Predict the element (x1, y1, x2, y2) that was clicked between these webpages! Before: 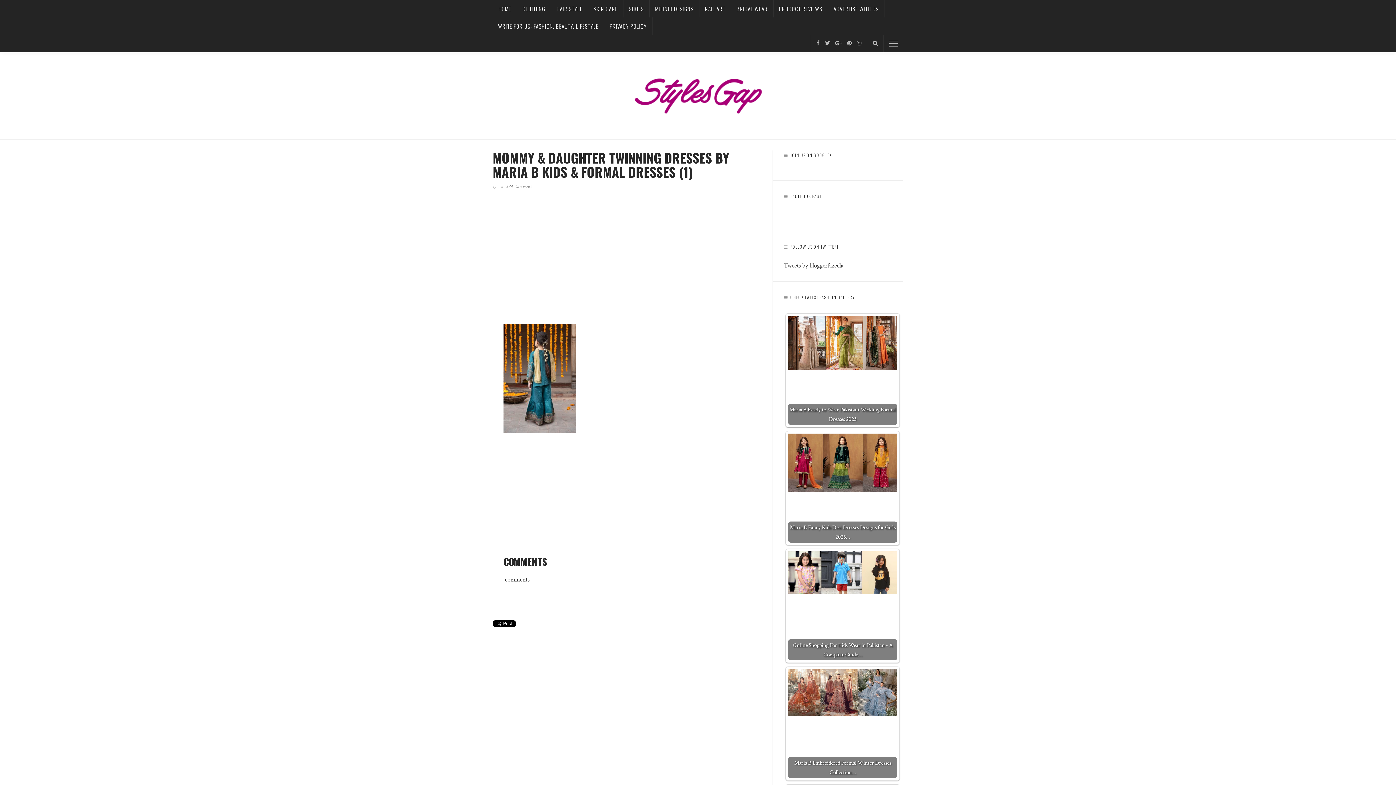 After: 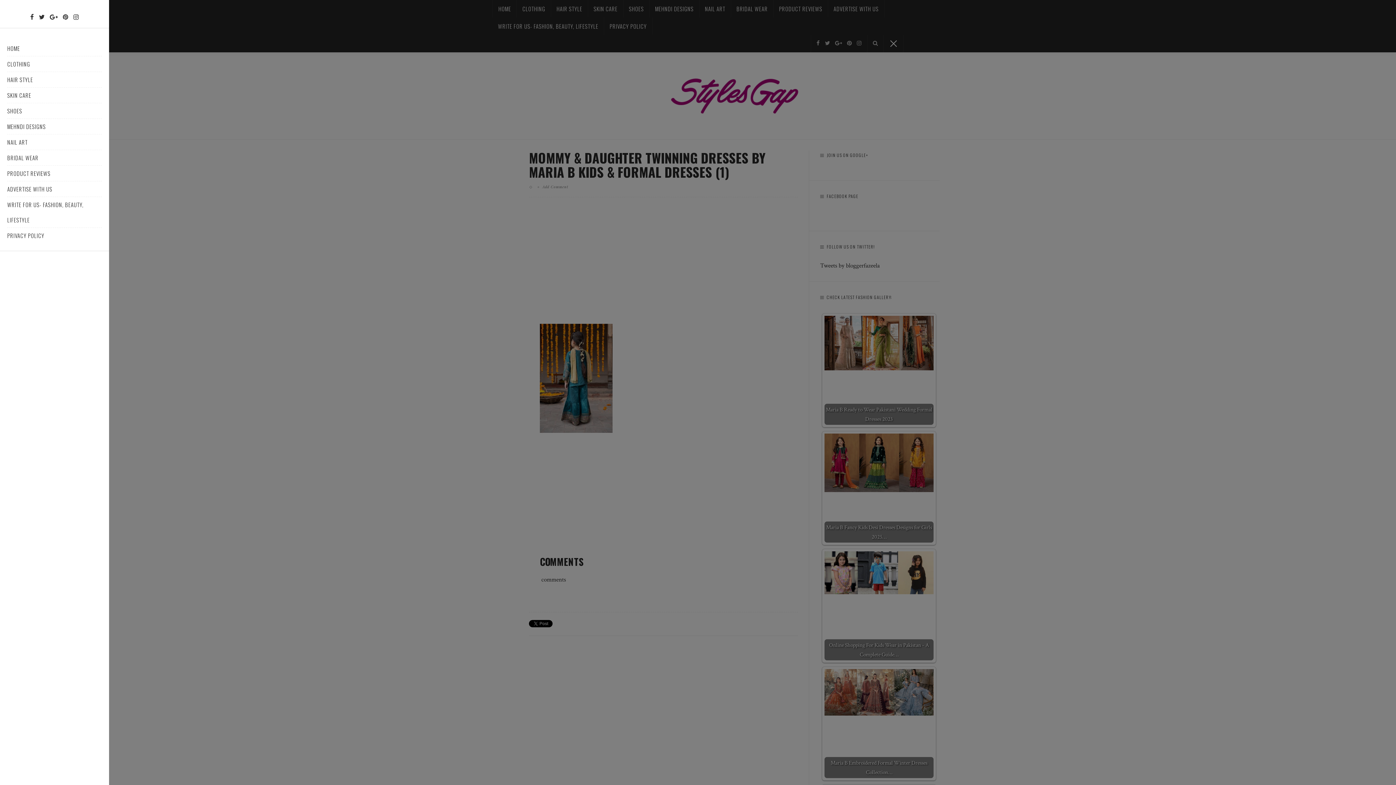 Action: bbox: (889, 39, 898, 48)